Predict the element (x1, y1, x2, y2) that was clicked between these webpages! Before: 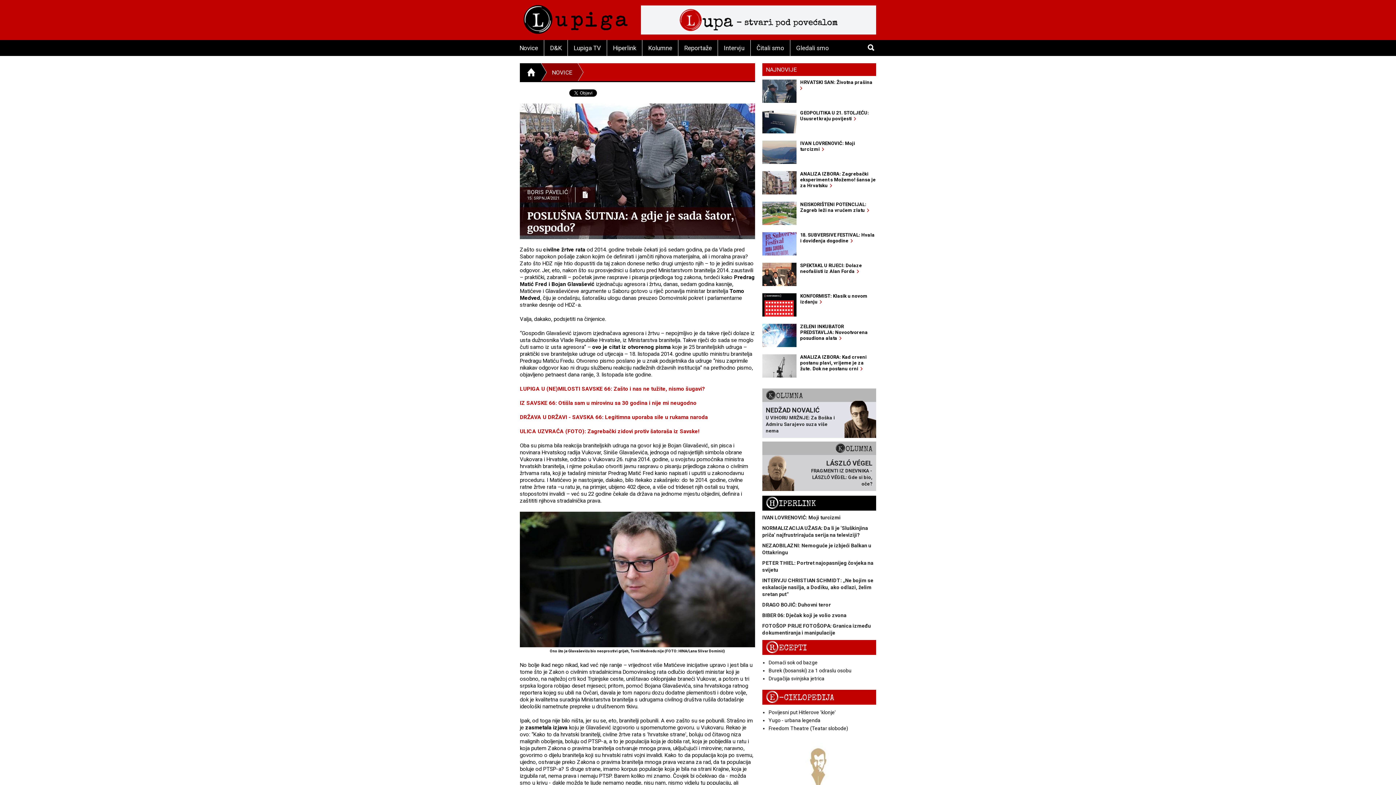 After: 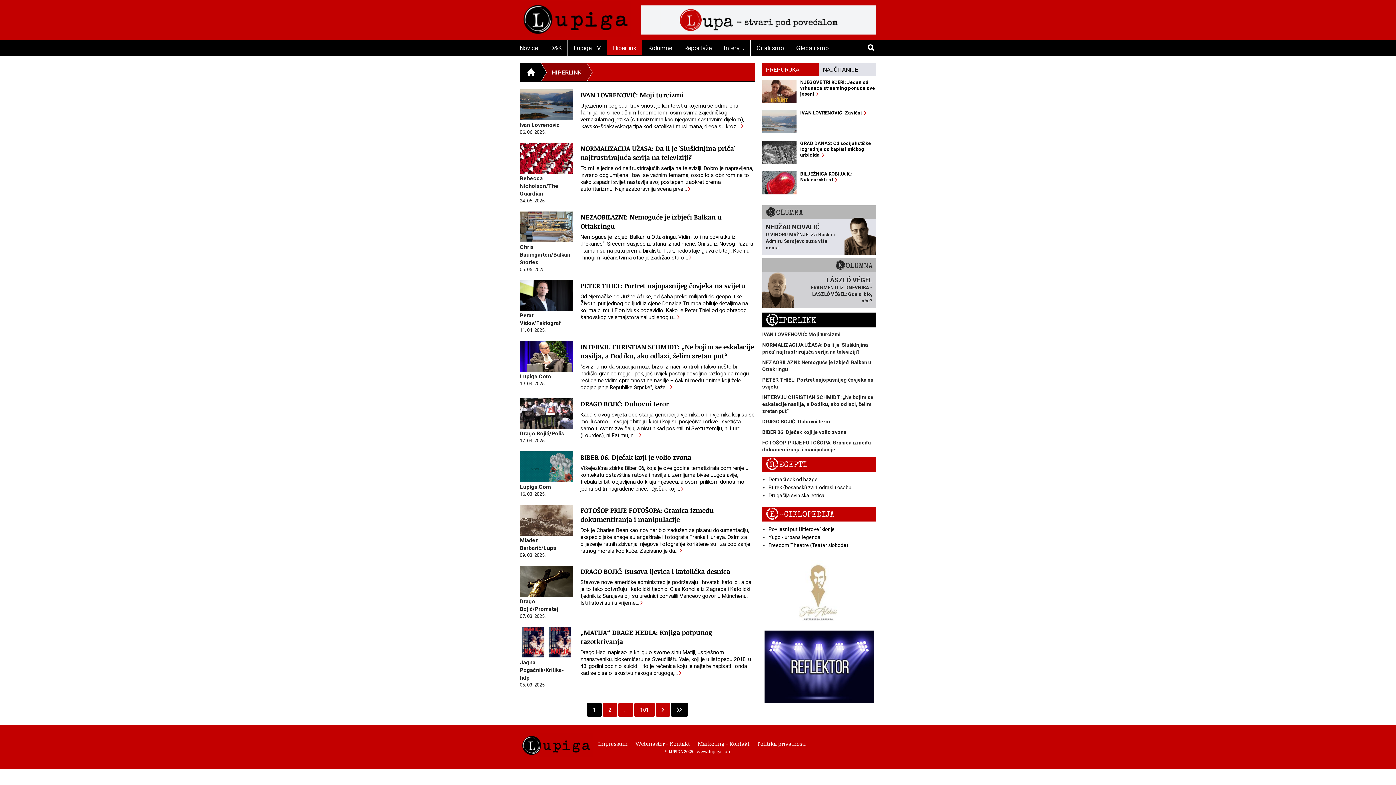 Action: bbox: (607, 40, 642, 56) label: Hiperlink